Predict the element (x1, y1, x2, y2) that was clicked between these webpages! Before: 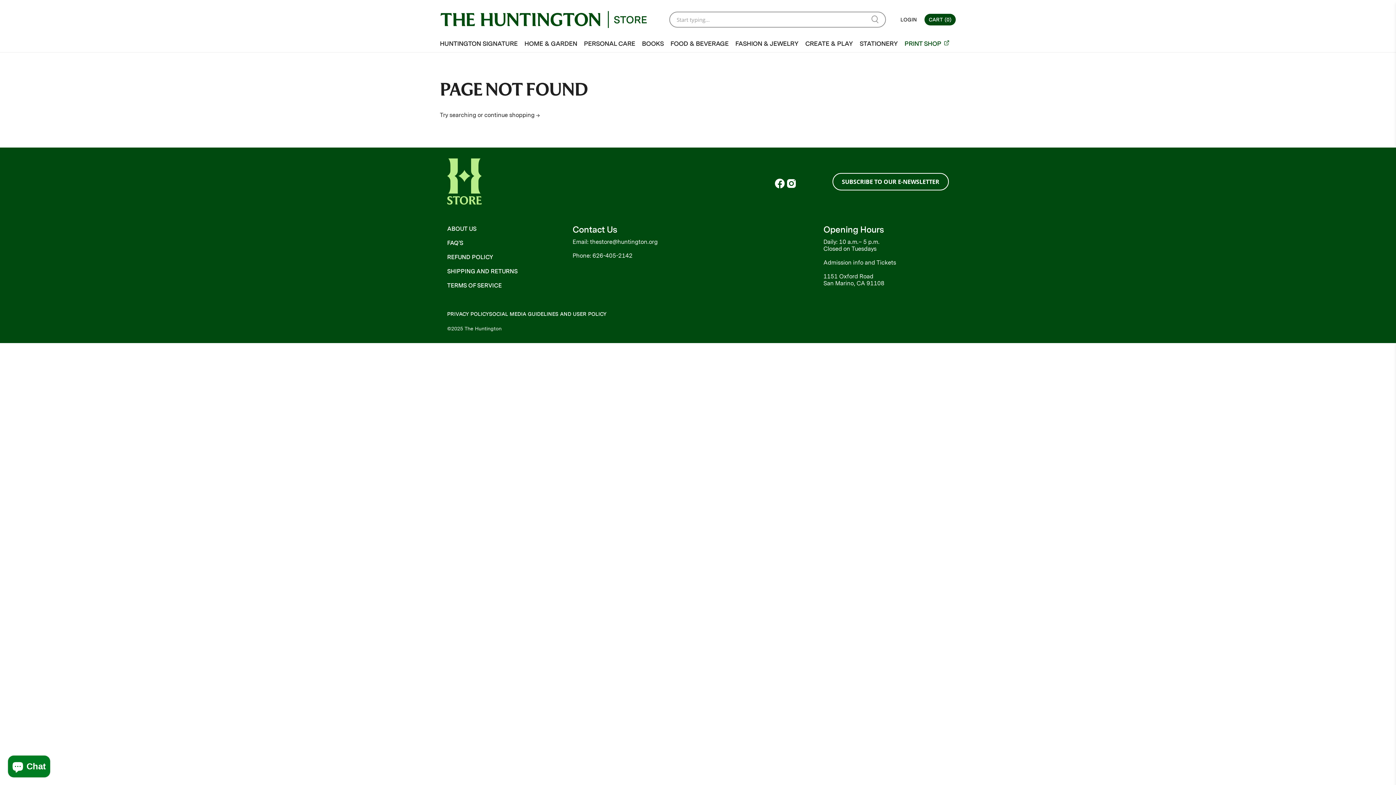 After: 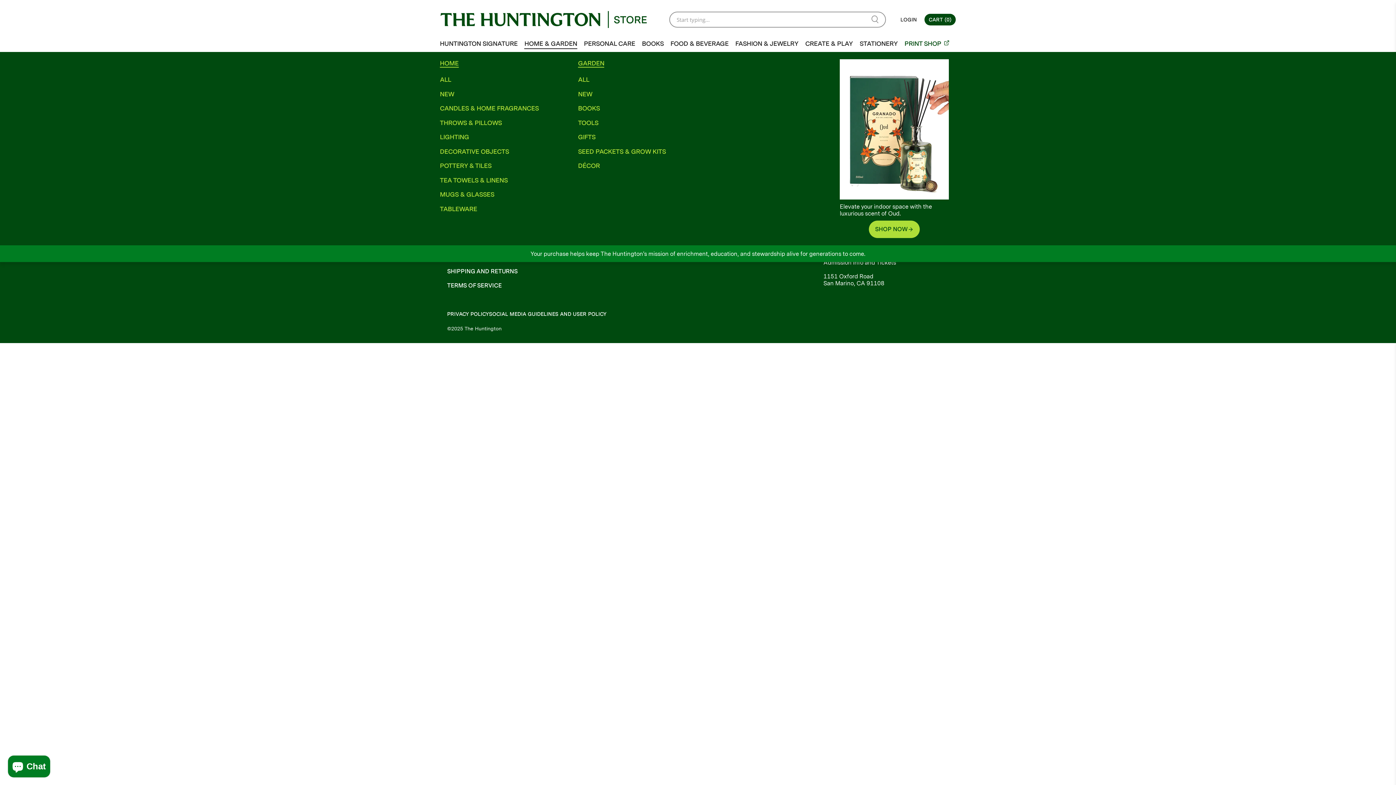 Action: label: HOME & GARDEN bbox: (524, 33, 577, 49)